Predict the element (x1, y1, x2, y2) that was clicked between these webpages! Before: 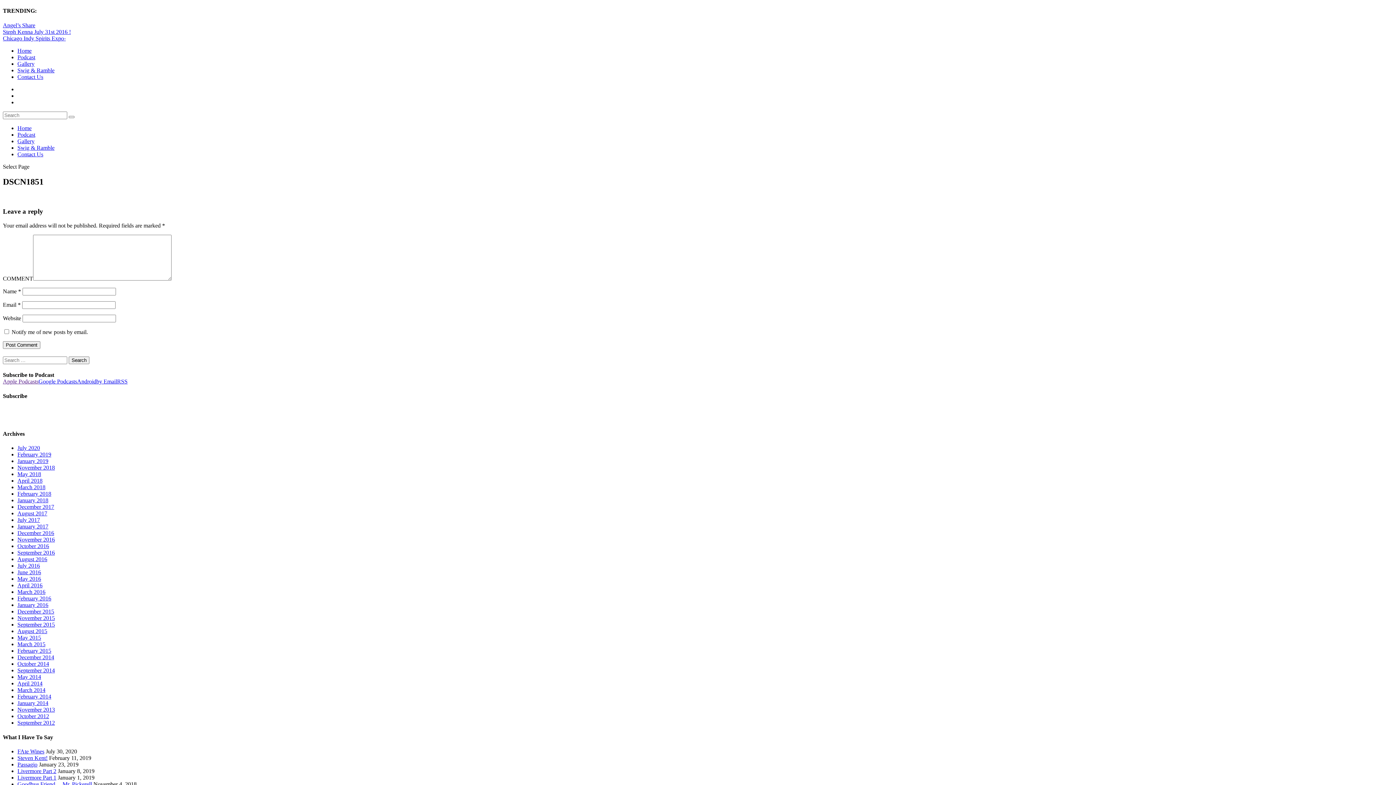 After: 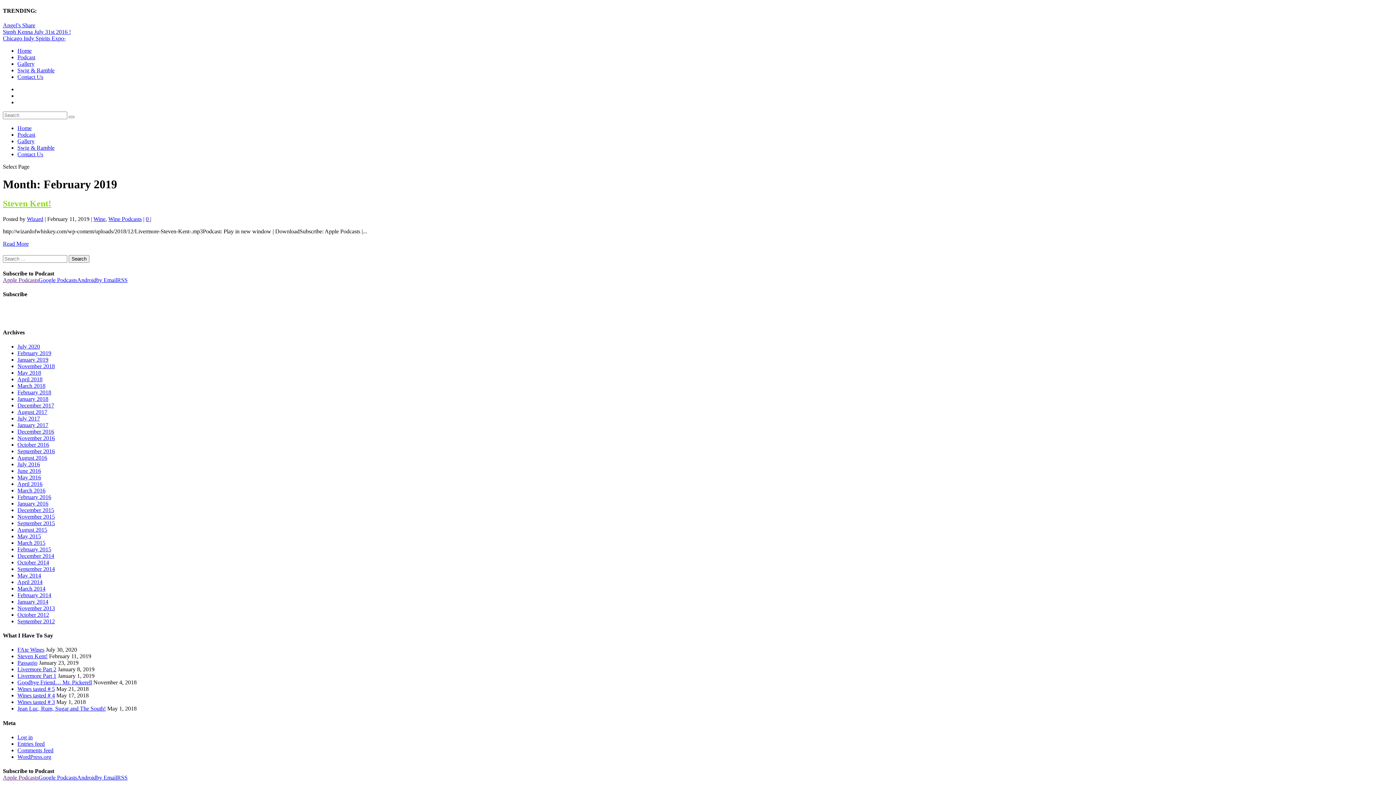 Action: label: February 2019 bbox: (17, 451, 51, 457)